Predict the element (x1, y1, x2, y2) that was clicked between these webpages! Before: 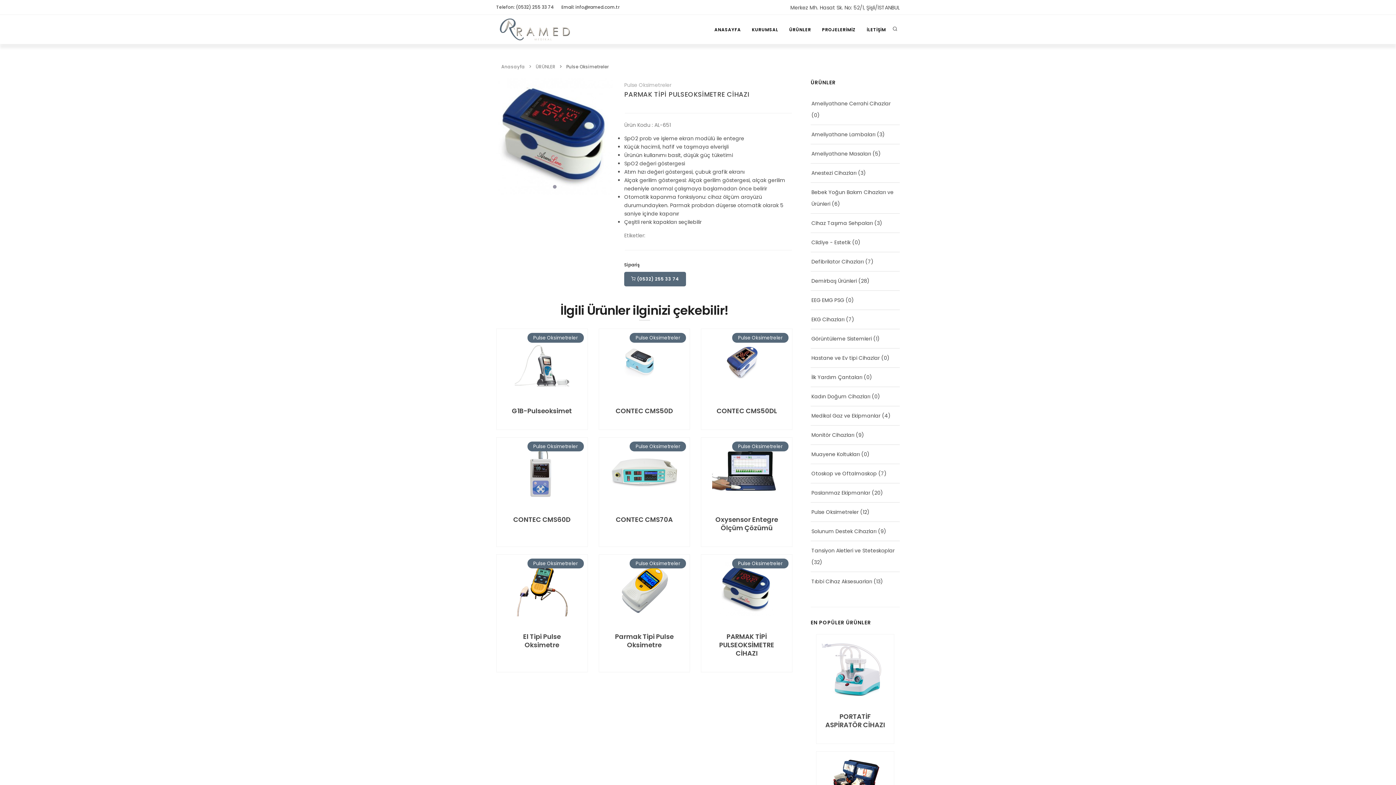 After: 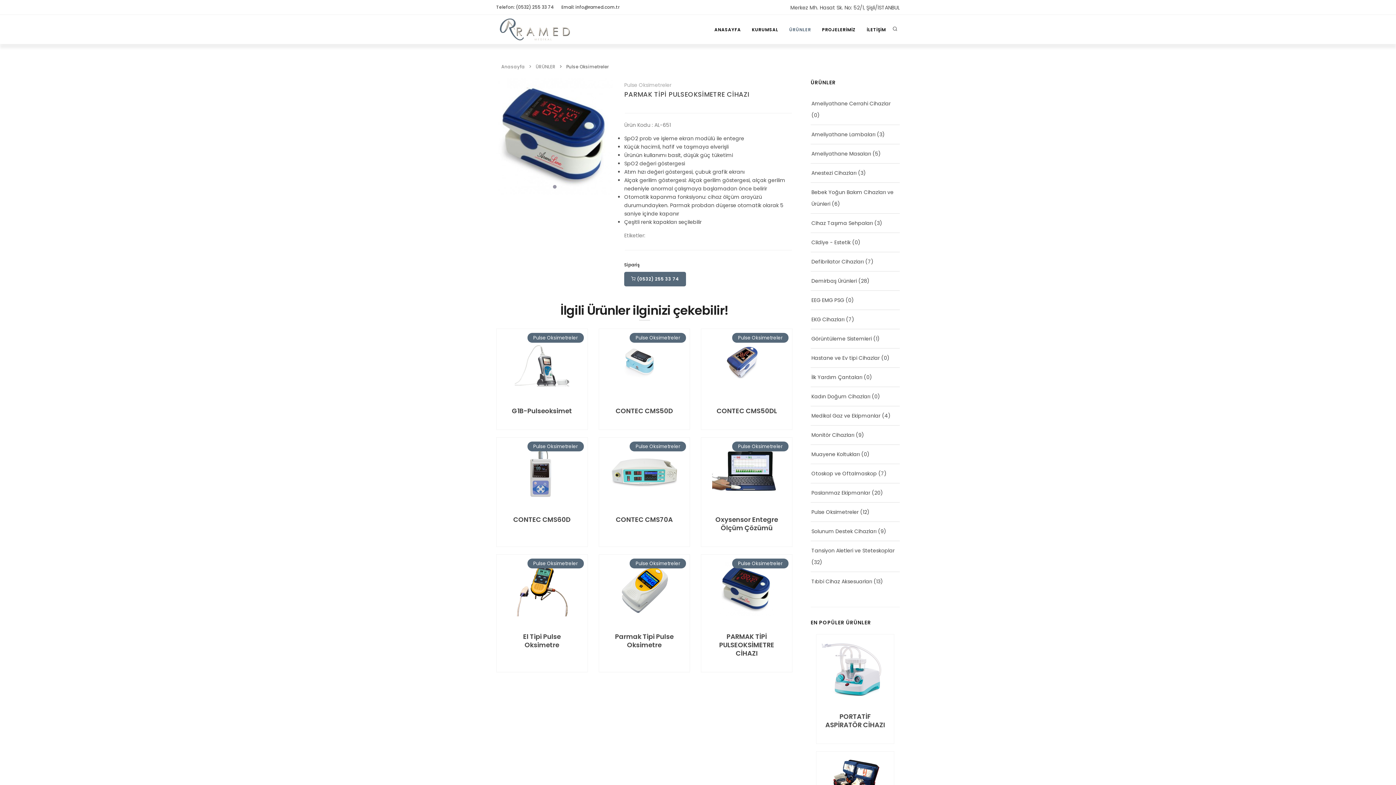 Action: bbox: (785, 22, 815, 36) label: ÜRÜNLER